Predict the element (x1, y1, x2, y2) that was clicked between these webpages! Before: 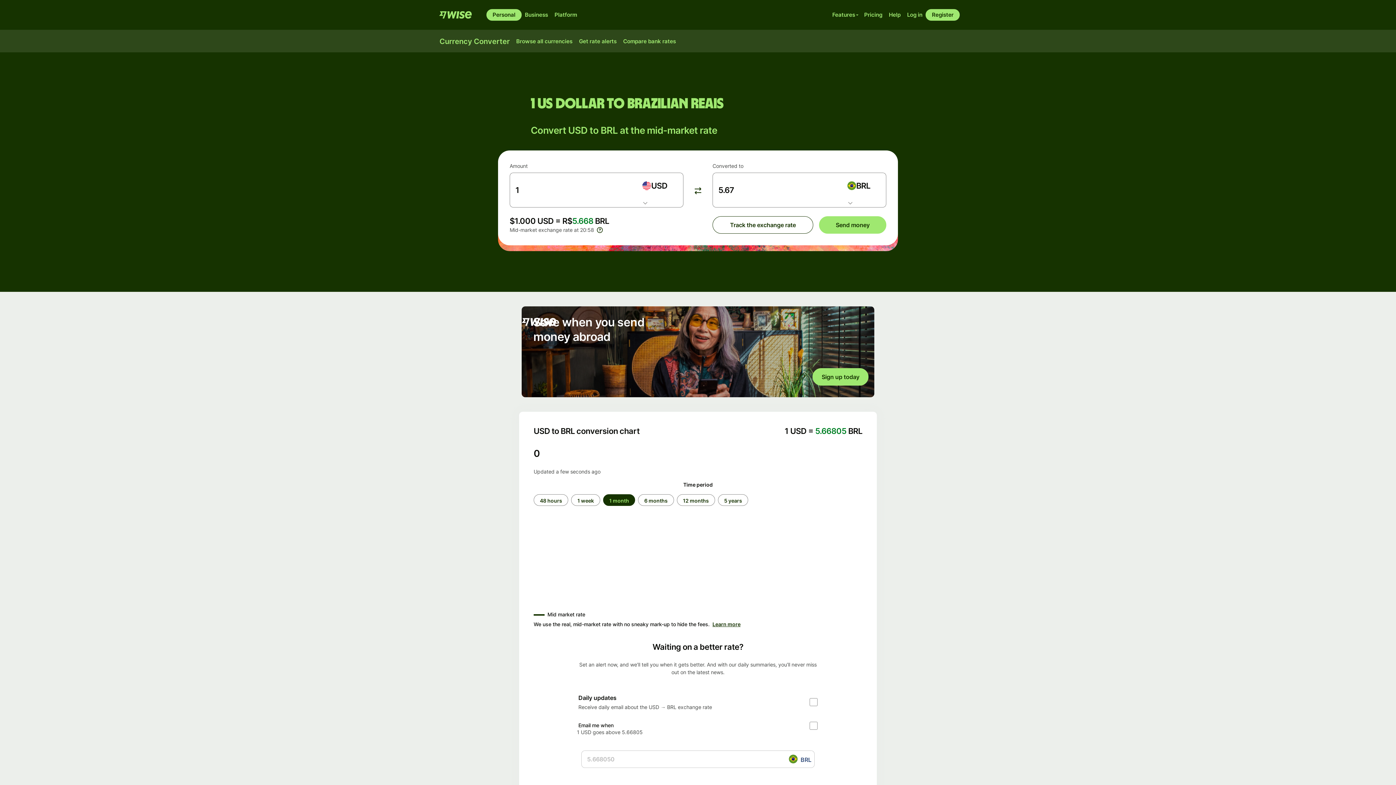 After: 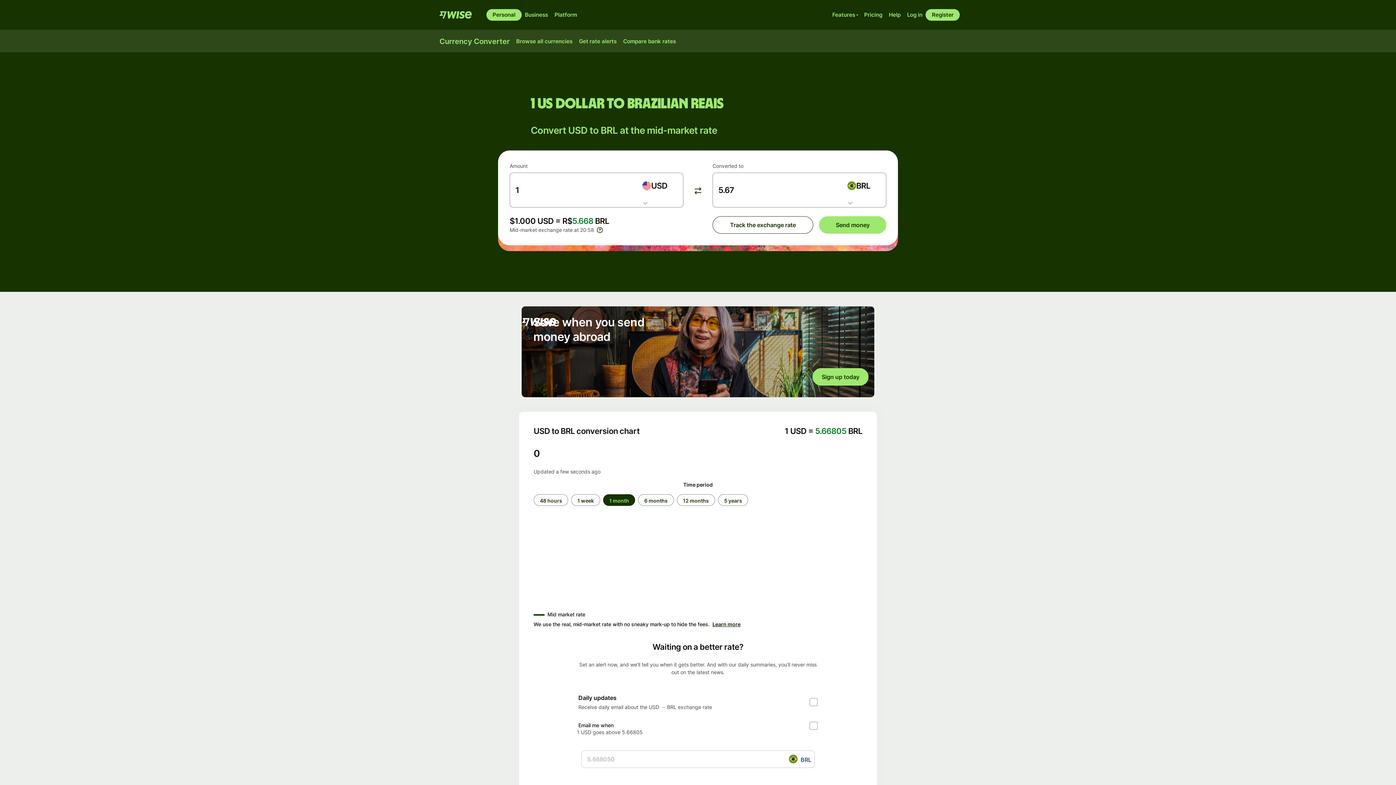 Action: bbox: (709, 621, 740, 627) label: Learn more